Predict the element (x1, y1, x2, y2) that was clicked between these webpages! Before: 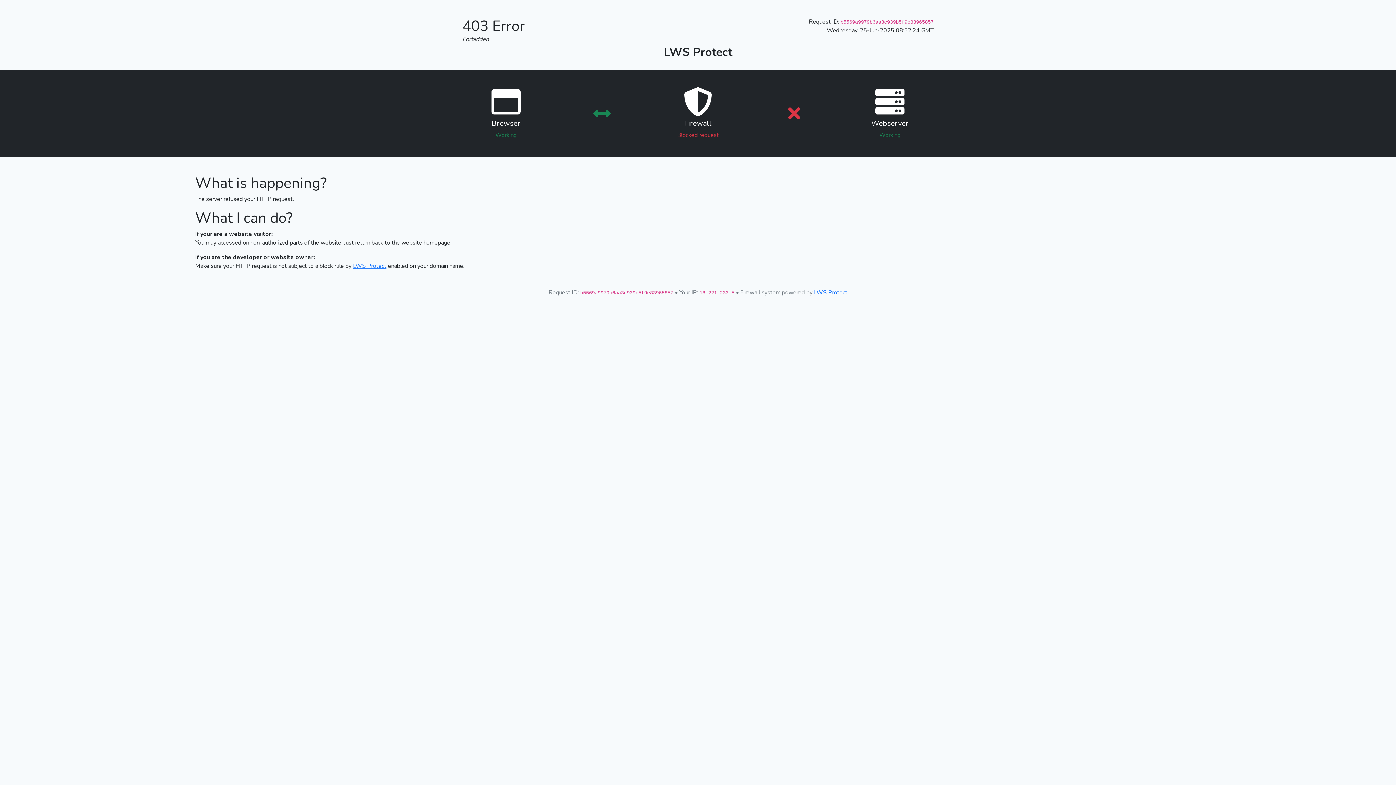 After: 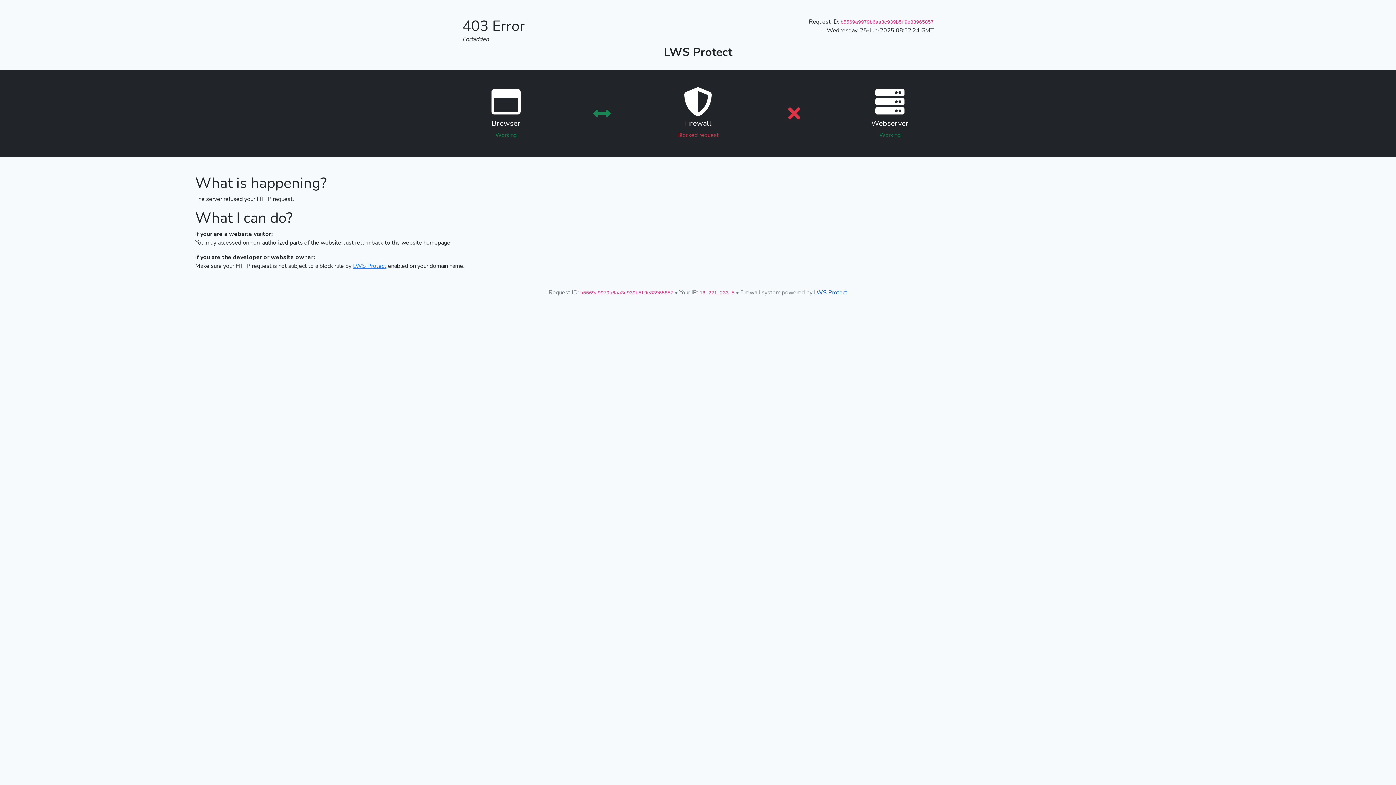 Action: label: LWS Protect bbox: (814, 288, 847, 296)